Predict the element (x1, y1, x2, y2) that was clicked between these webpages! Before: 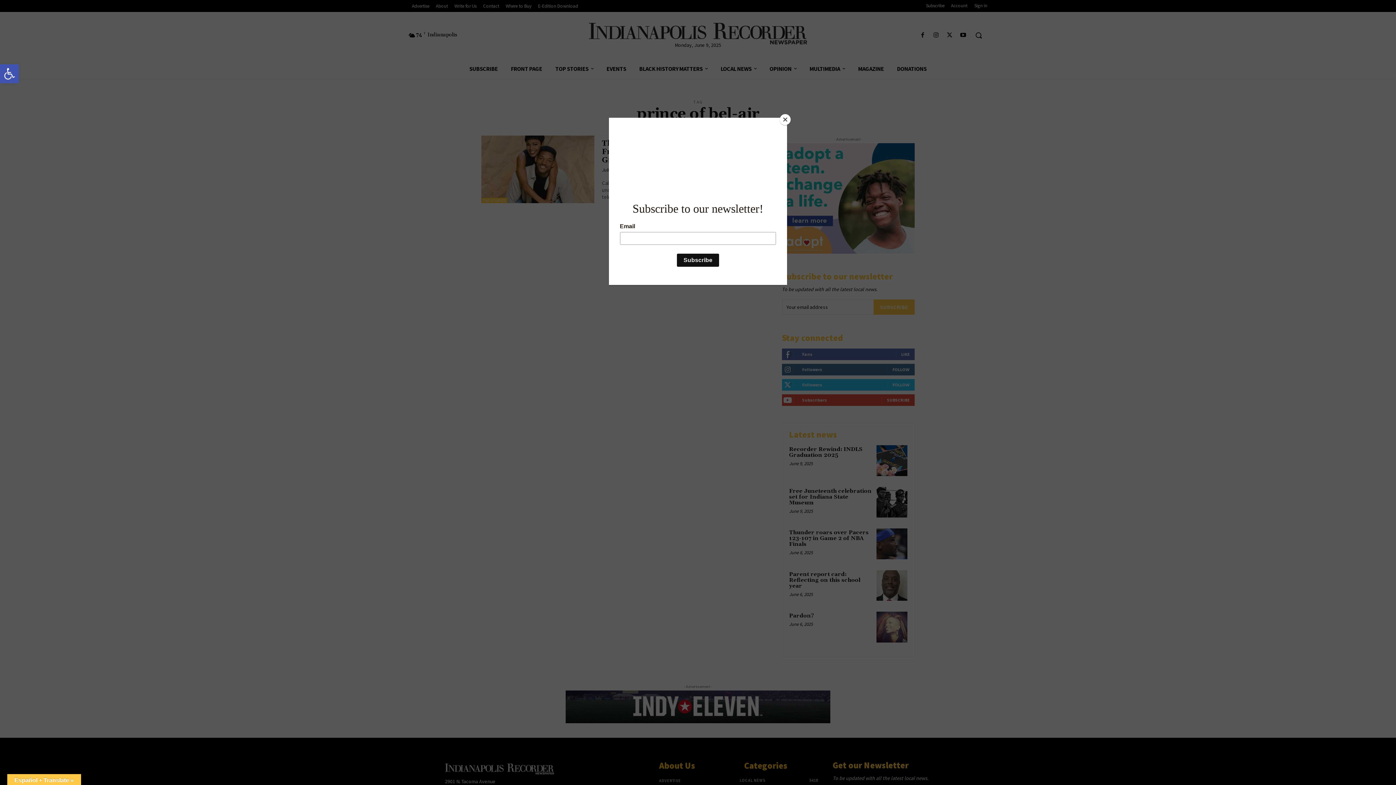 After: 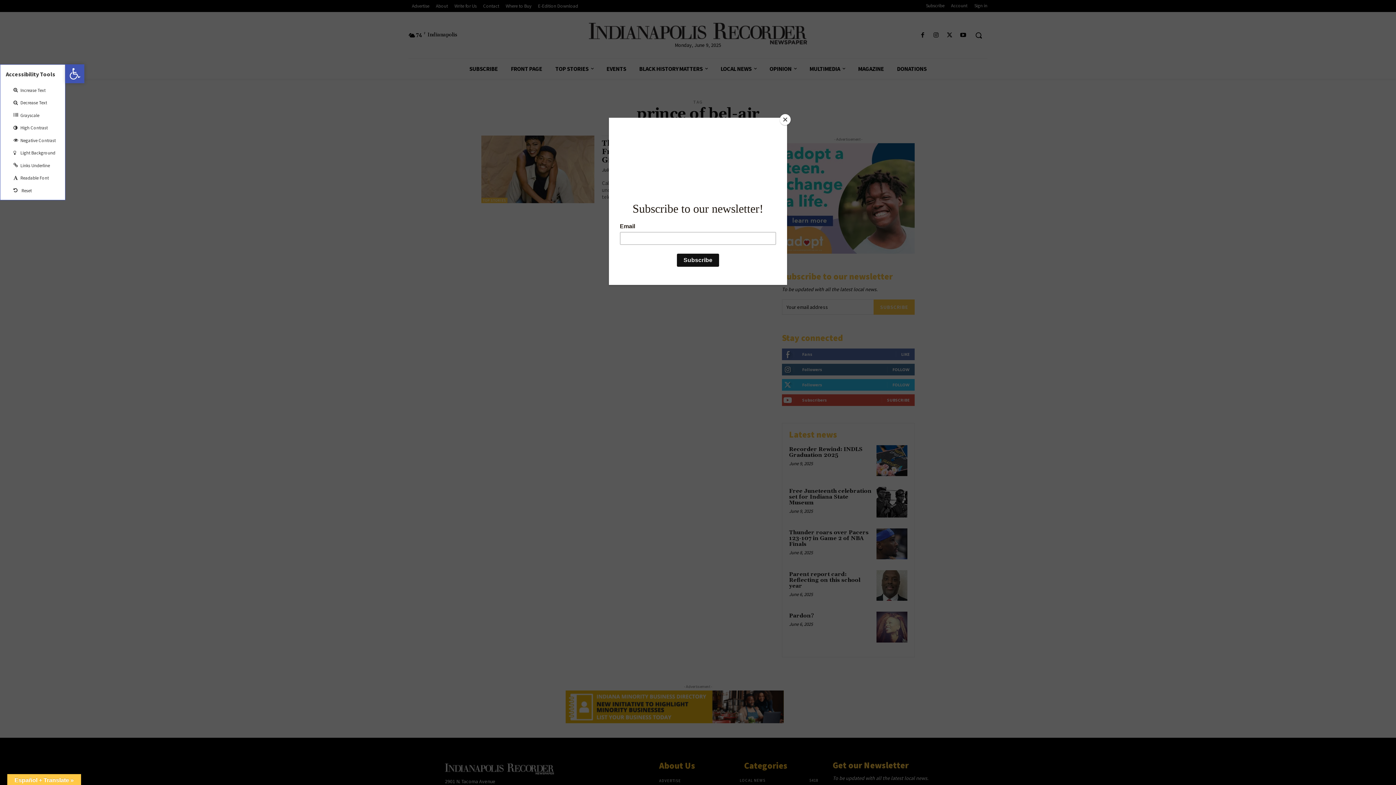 Action: bbox: (0, 64, 18, 83) label: Open toolbar